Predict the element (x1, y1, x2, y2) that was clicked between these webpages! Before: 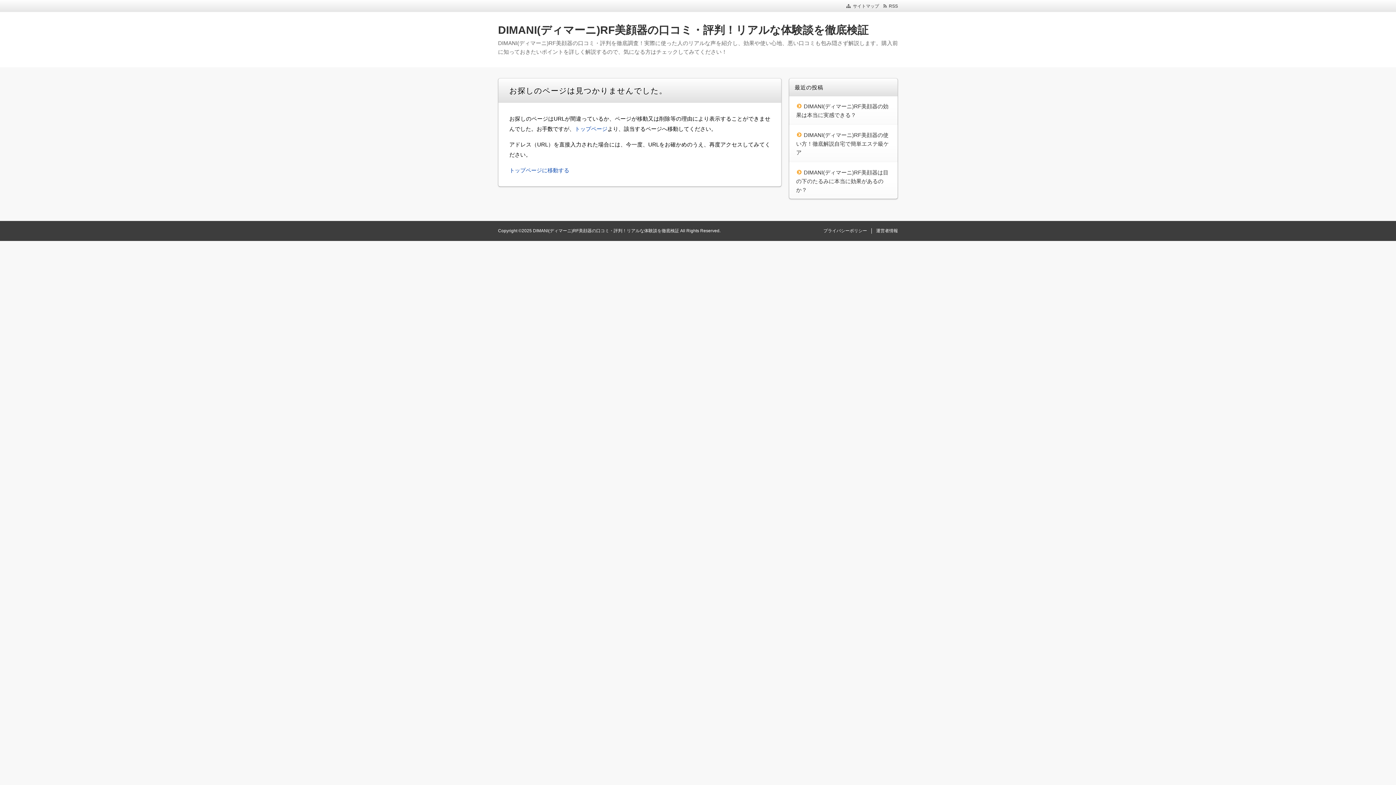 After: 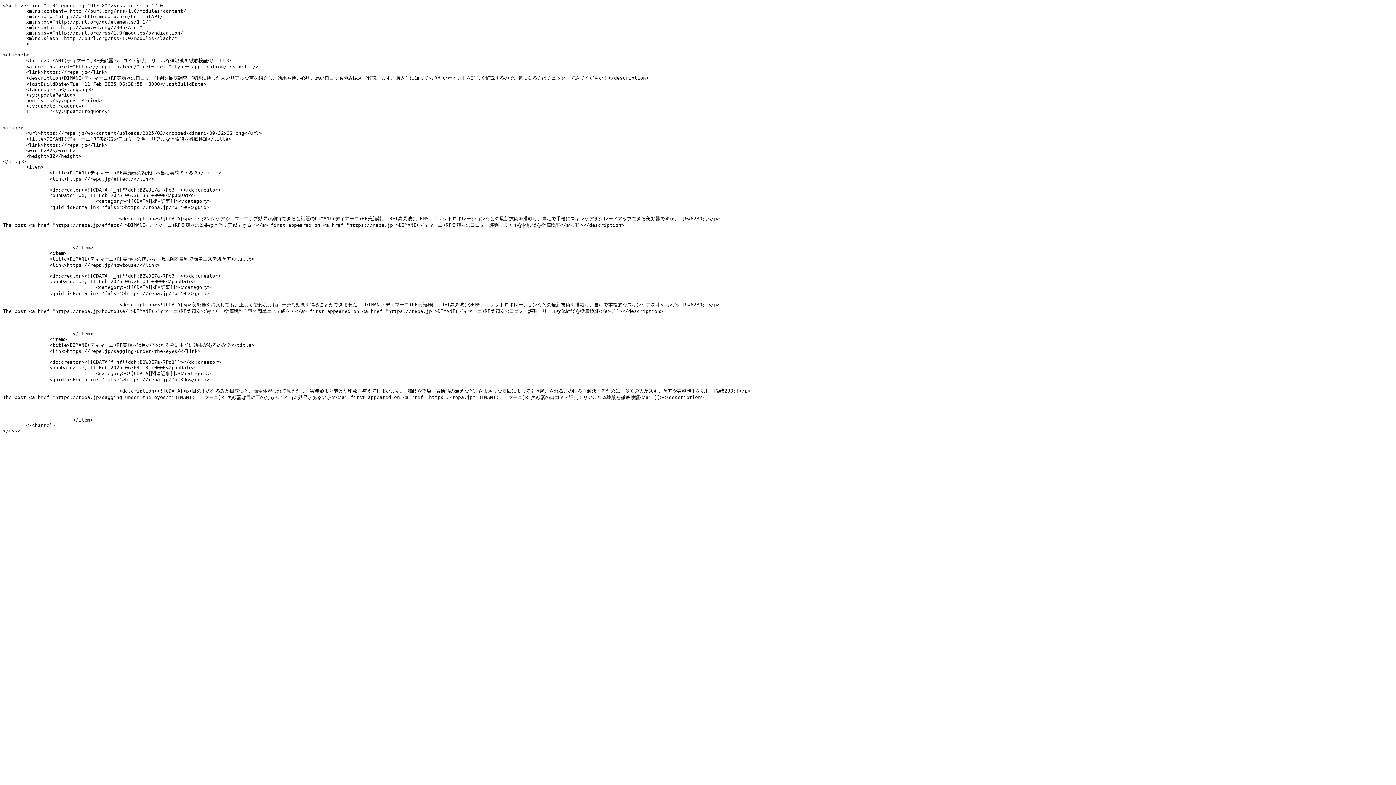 Action: bbox: (883, 3, 898, 8) label: RSS